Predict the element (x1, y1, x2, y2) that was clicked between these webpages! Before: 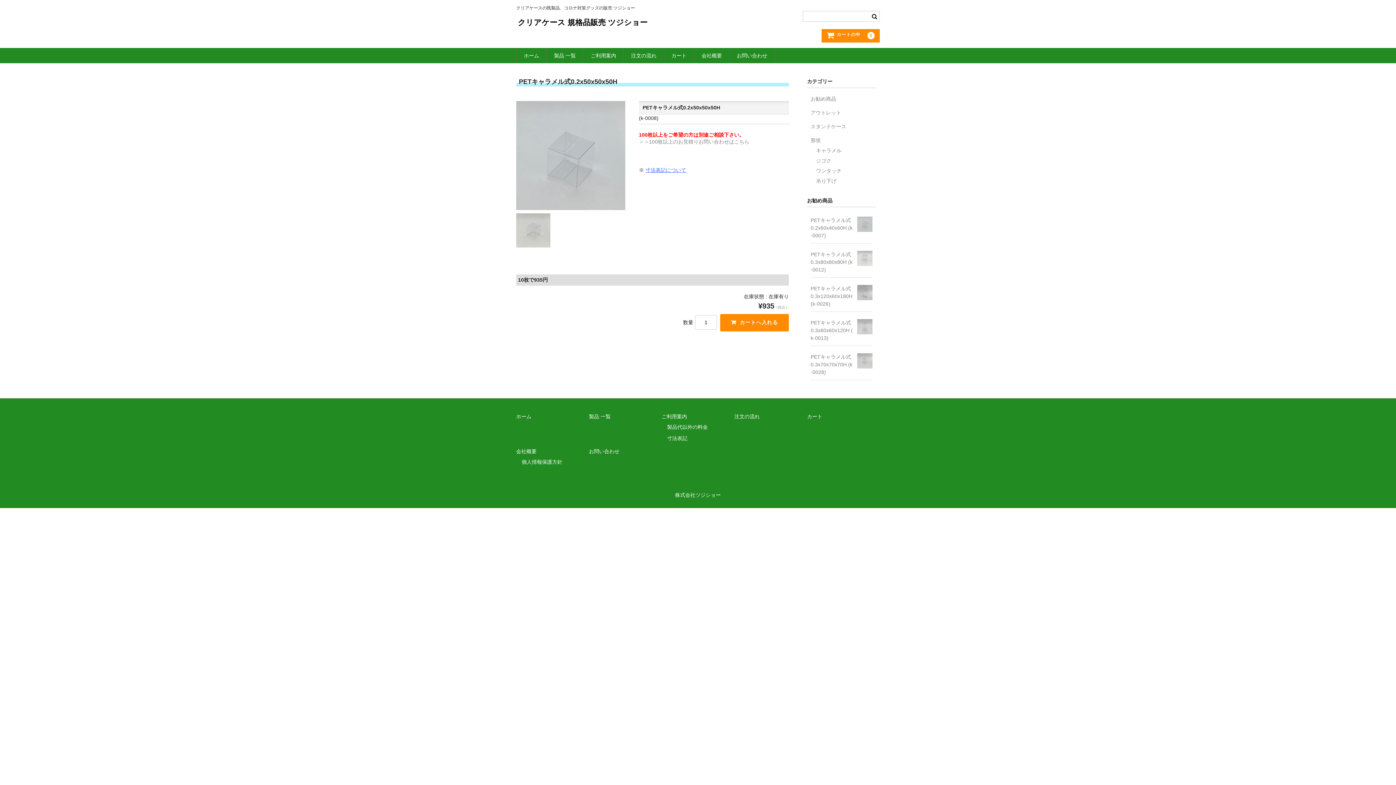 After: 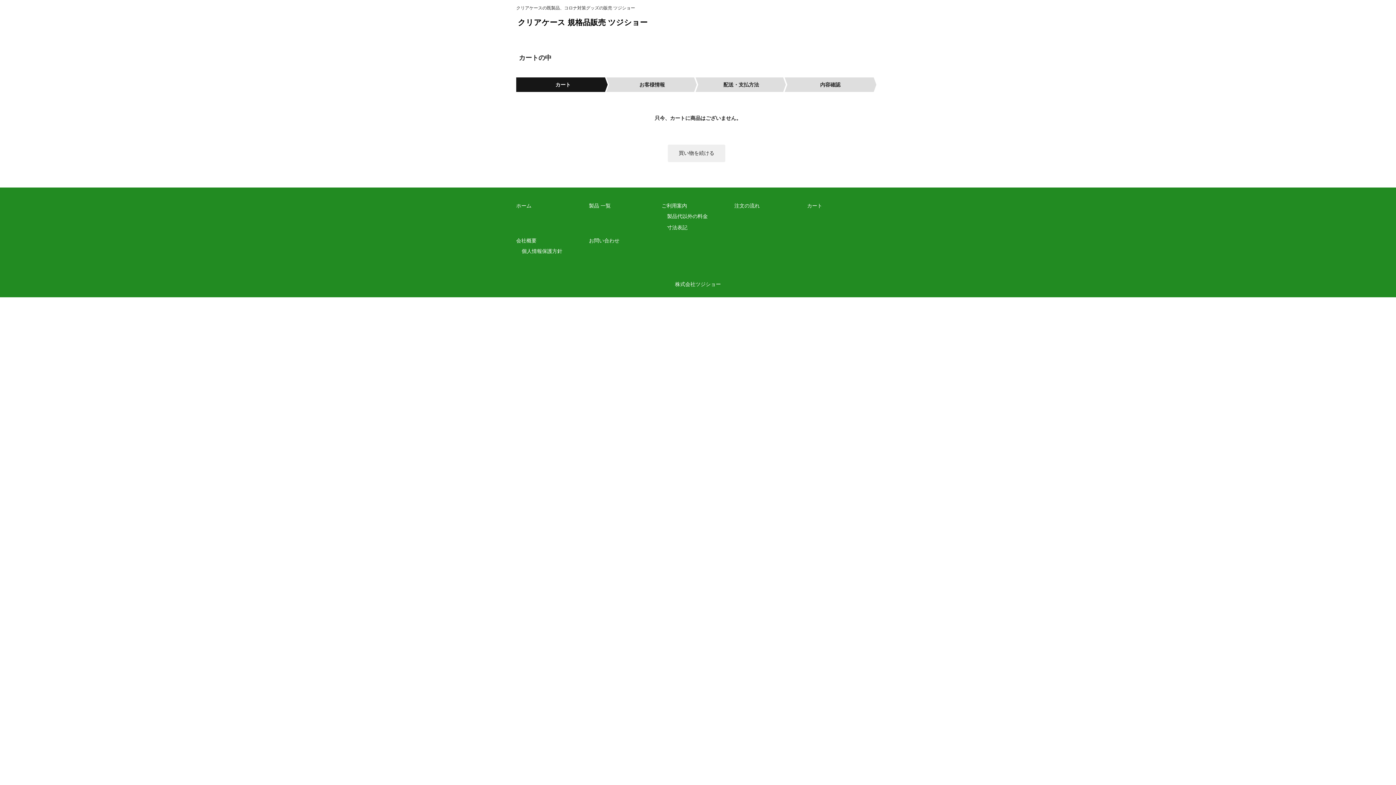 Action: bbox: (821, 28, 880, 42) label: カートの中 0